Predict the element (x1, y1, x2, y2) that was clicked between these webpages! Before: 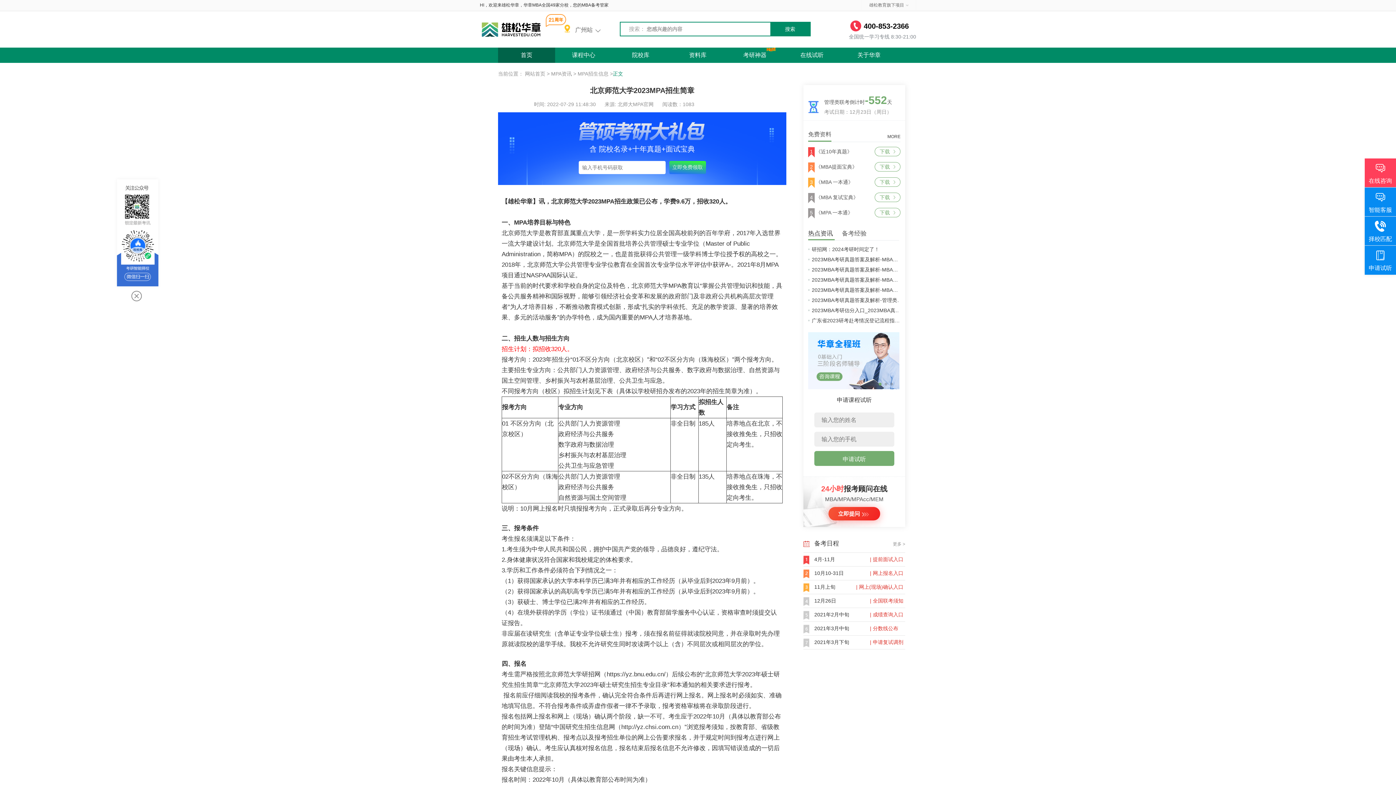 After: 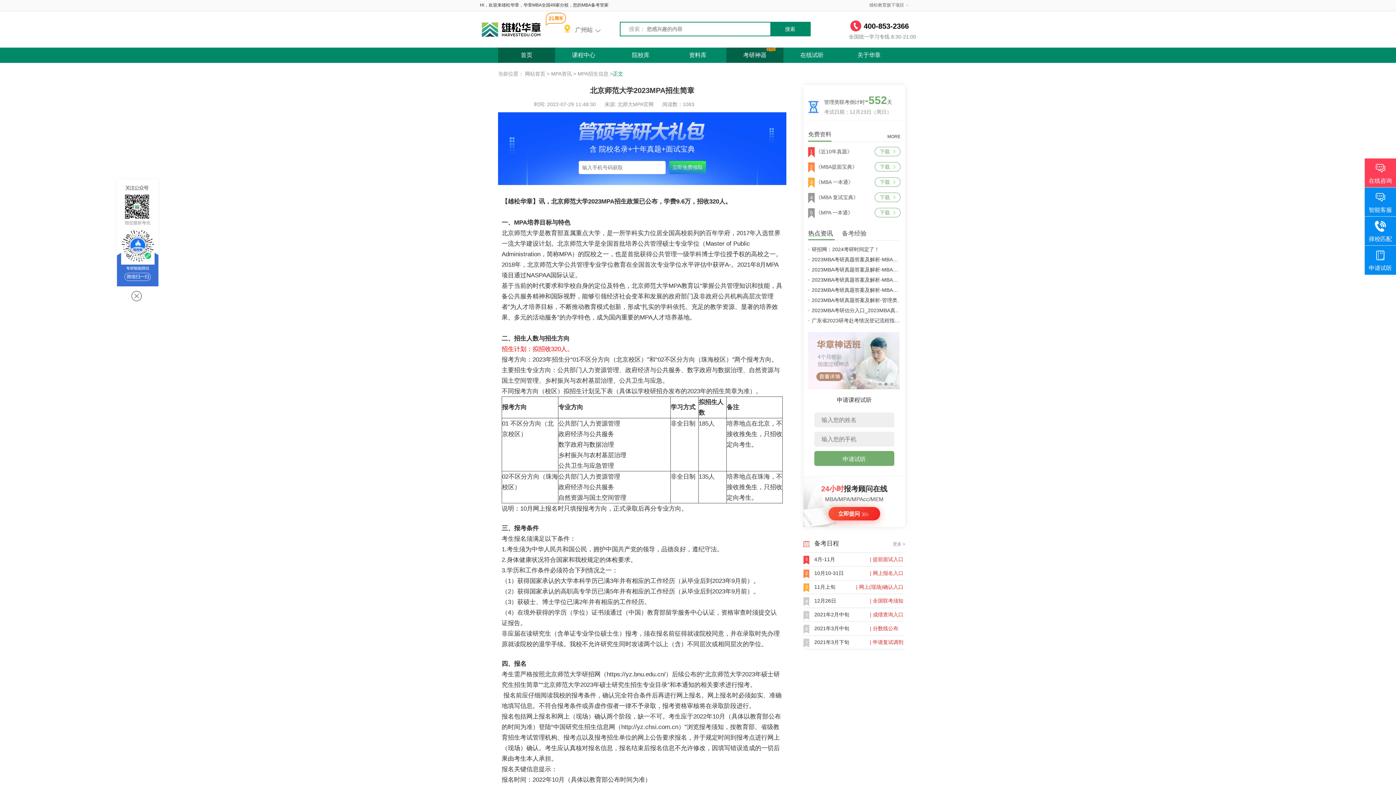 Action: label: 考研神器 bbox: (743, 52, 766, 58)